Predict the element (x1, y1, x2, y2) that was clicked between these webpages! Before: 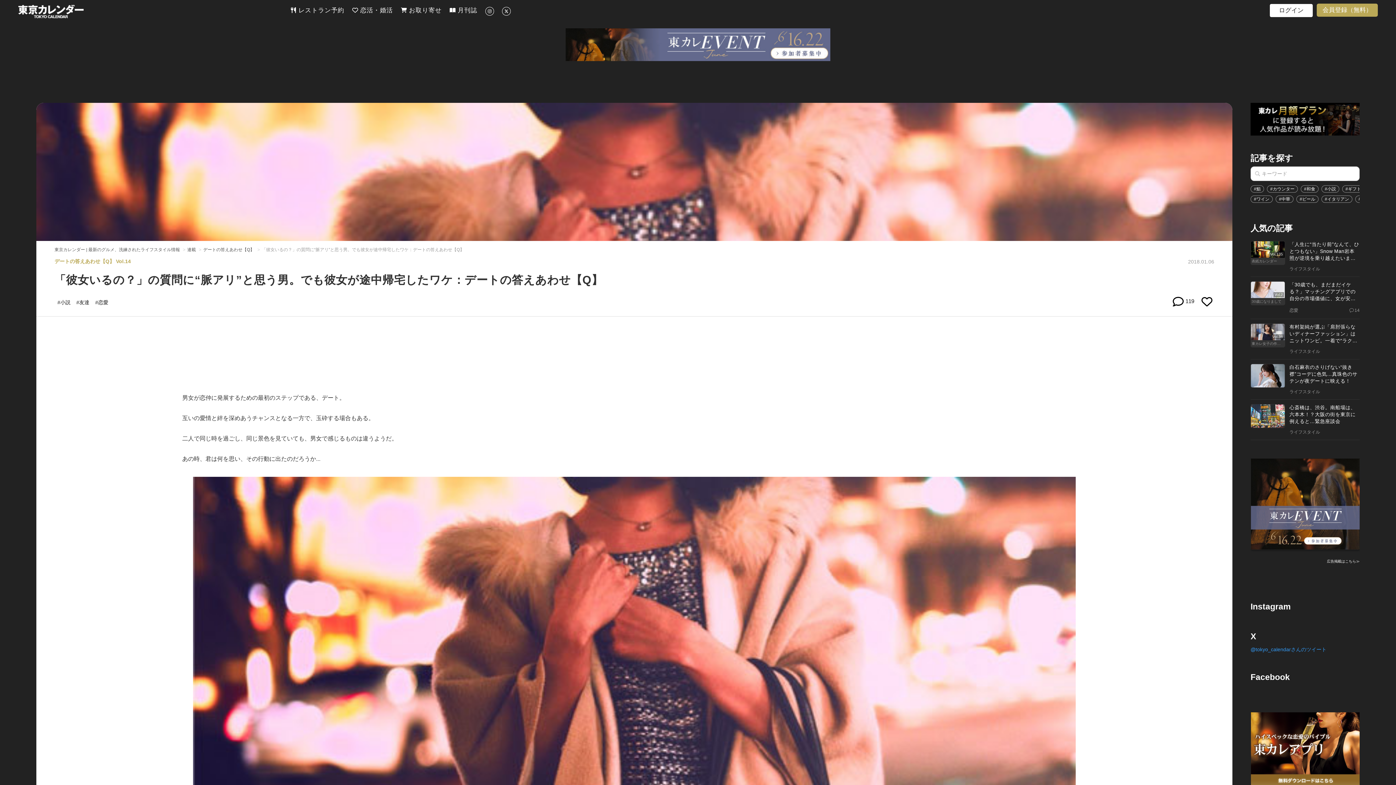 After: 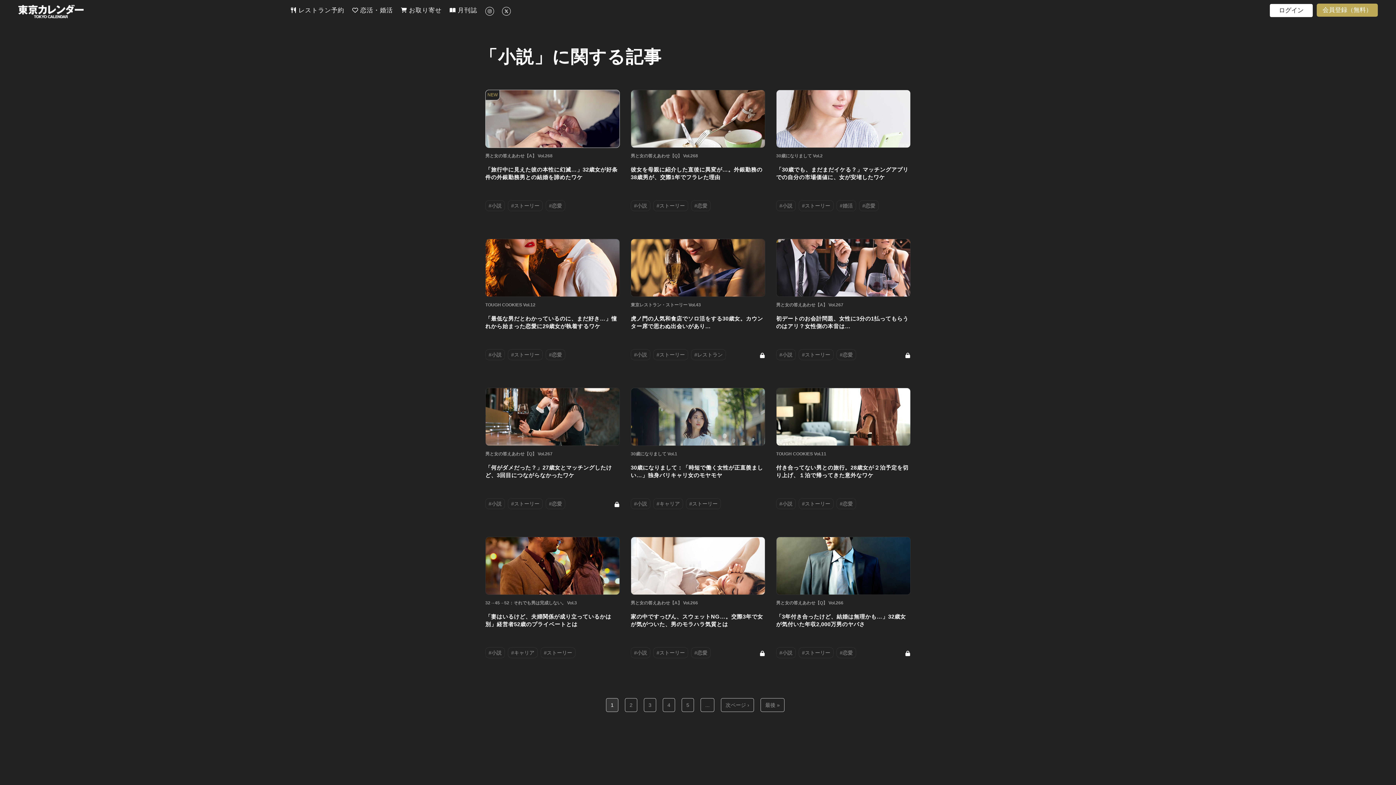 Action: label: #小説 bbox: (1321, 185, 1339, 192)